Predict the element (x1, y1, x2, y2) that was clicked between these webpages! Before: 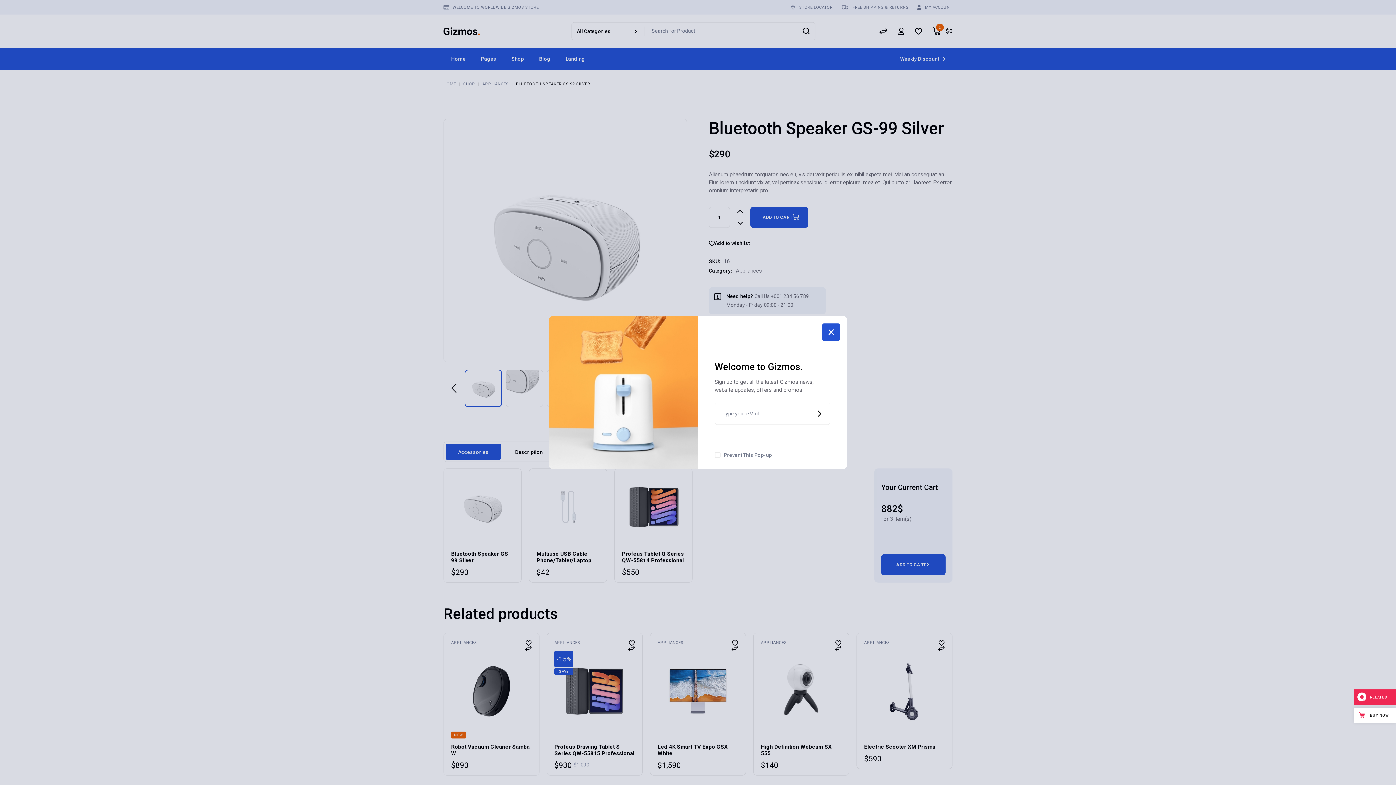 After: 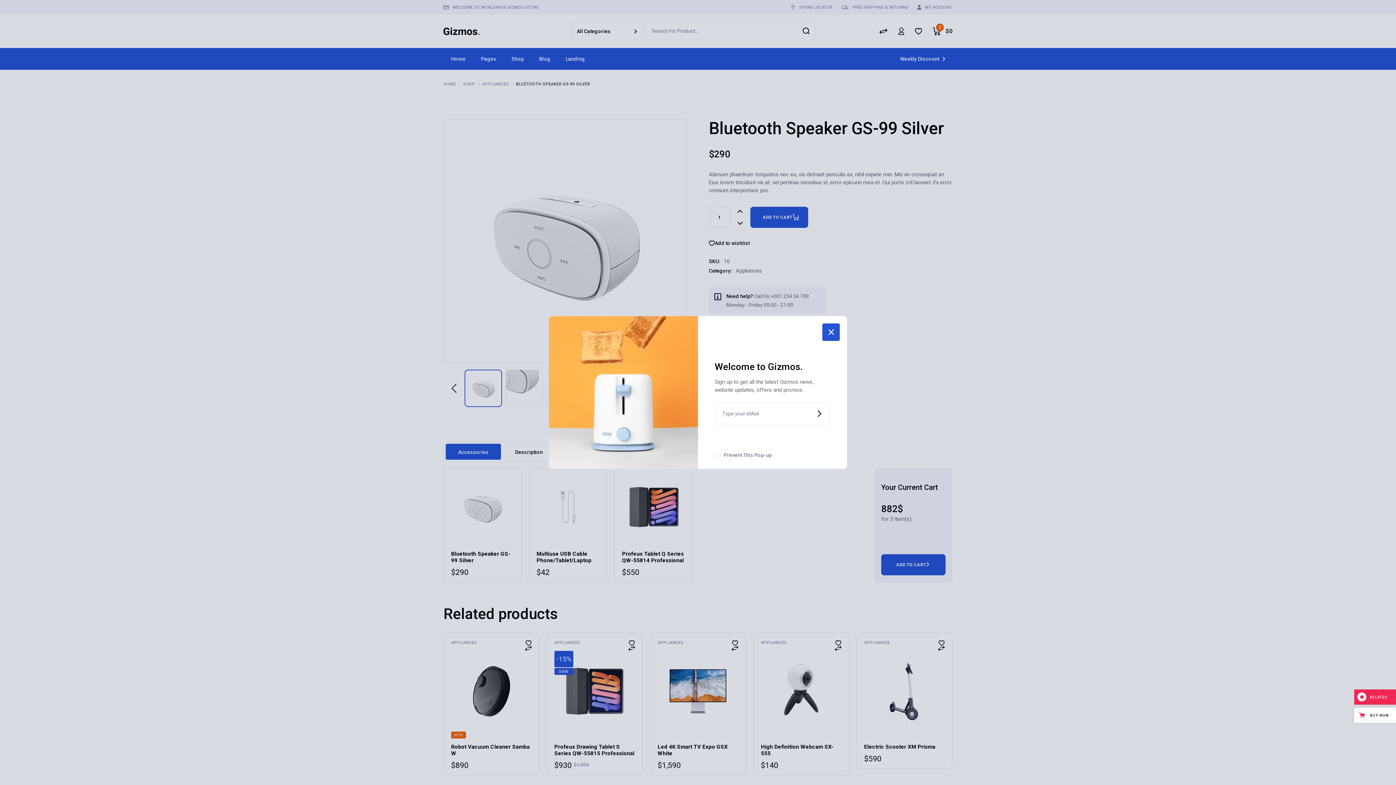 Action: bbox: (1354, 708, 1396, 723) label:  BUY NOW